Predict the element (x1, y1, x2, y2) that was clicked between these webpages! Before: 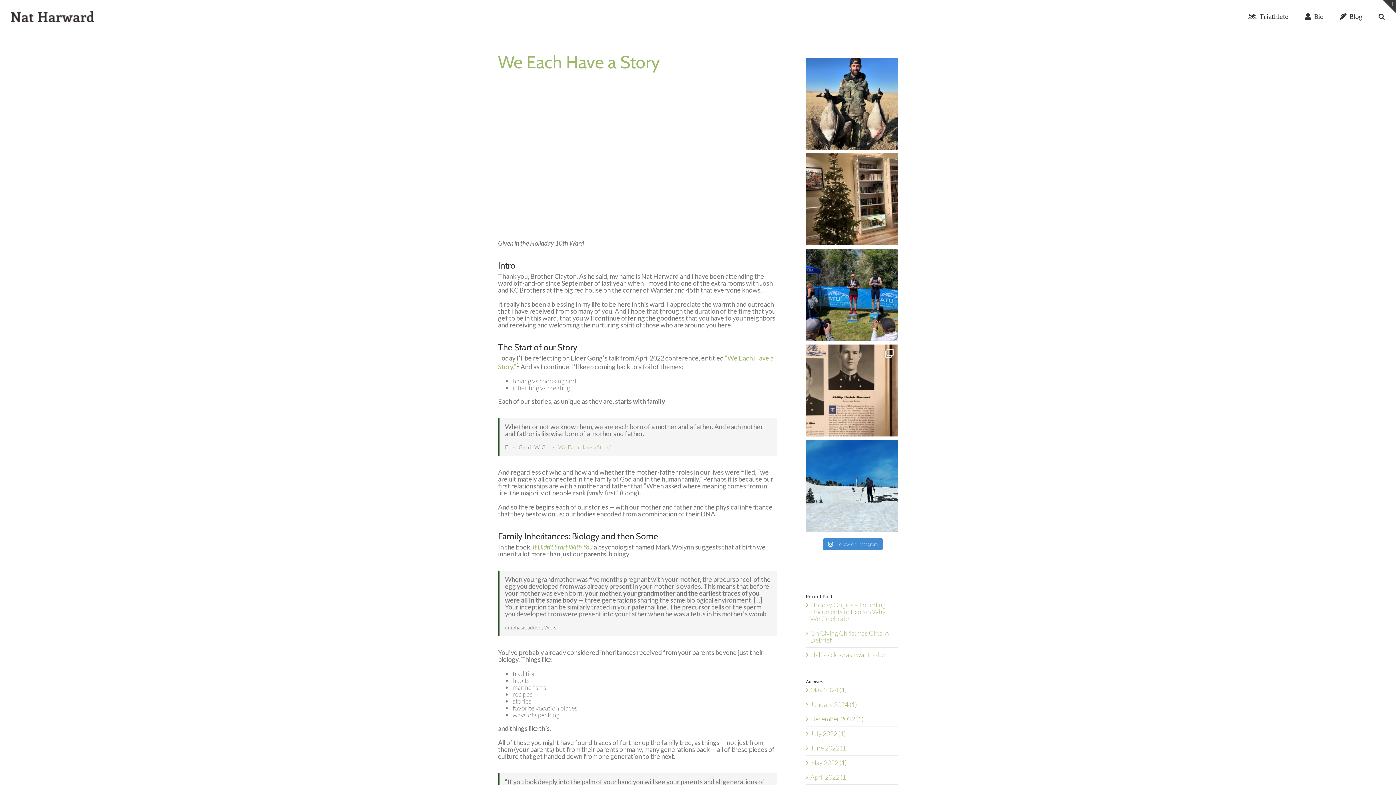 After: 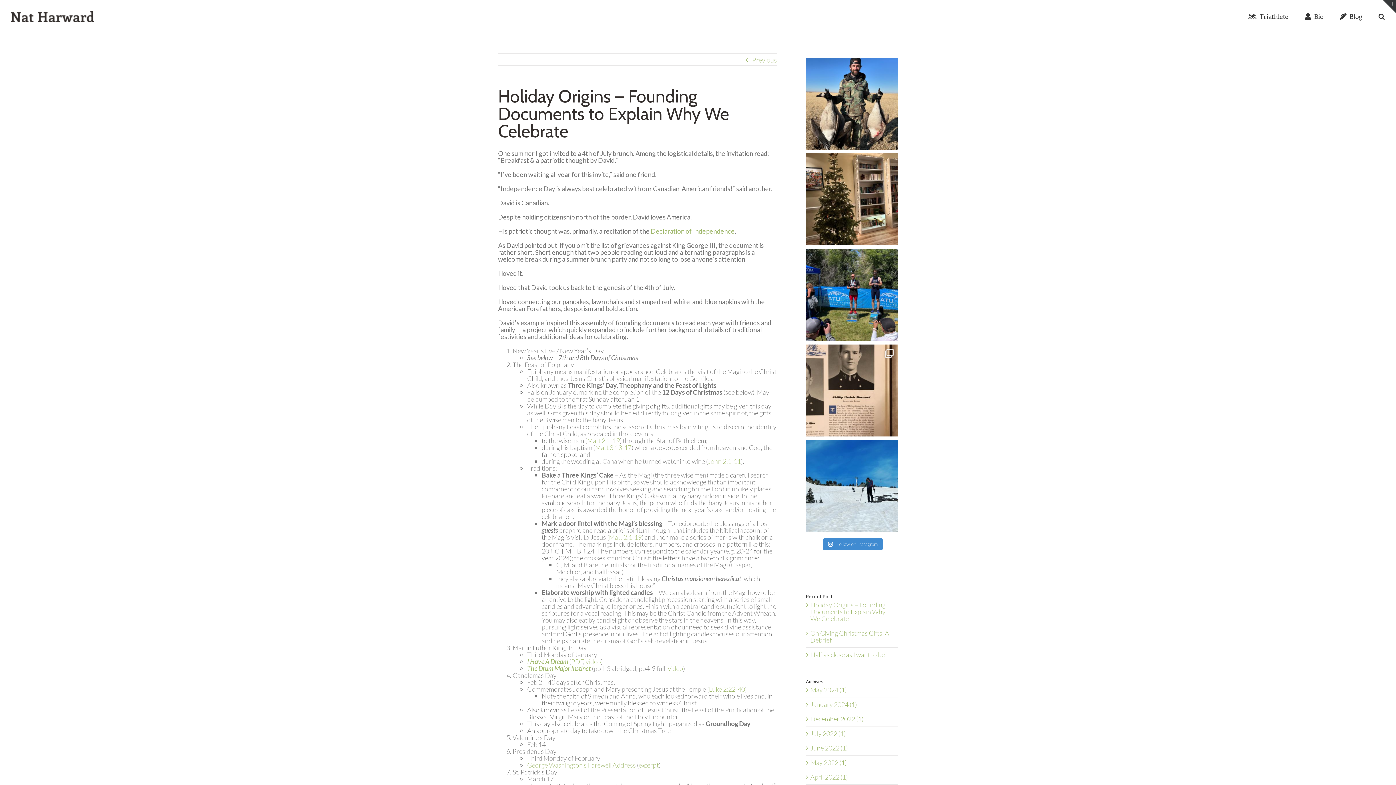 Action: bbox: (810, 601, 885, 622) label: Holiday Origins – Founding Documents to Explain Why We Celebrate